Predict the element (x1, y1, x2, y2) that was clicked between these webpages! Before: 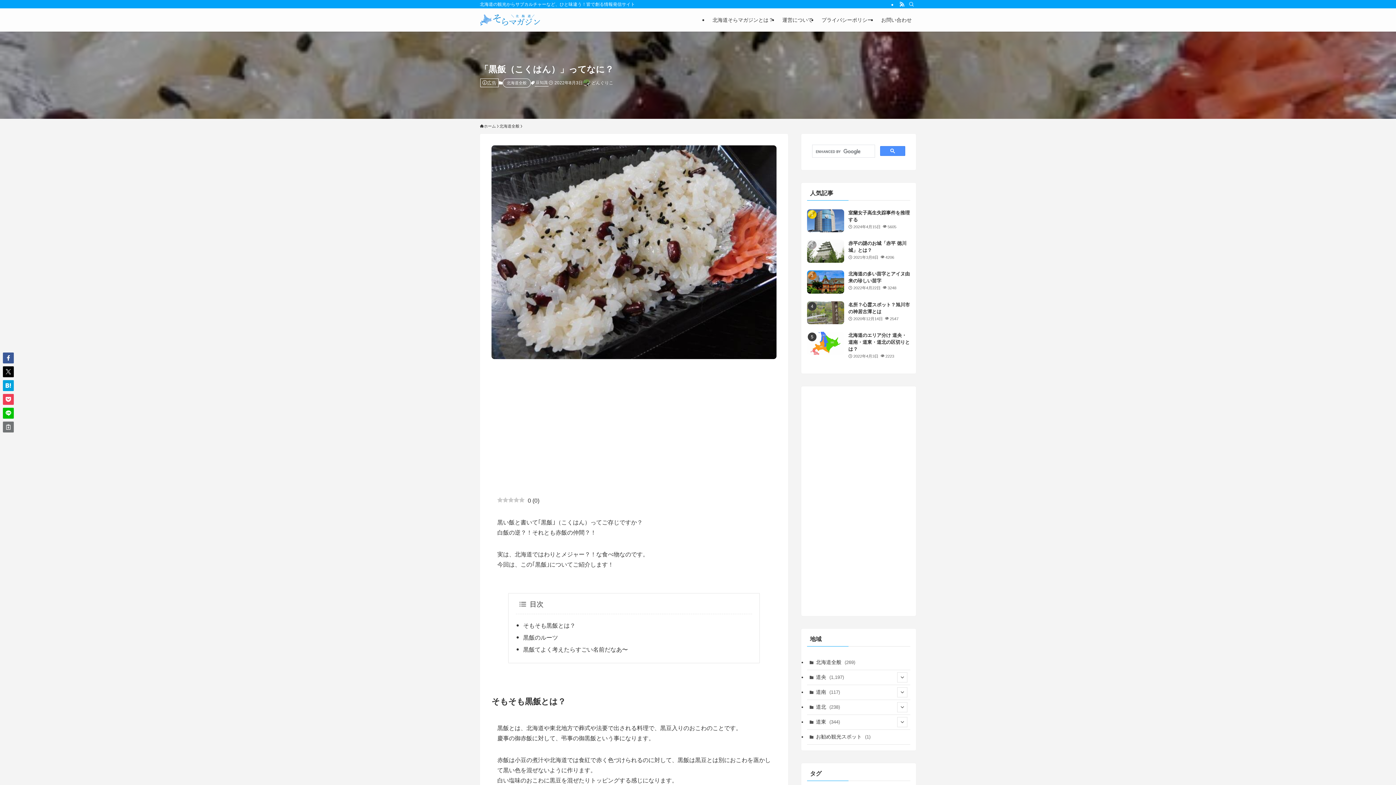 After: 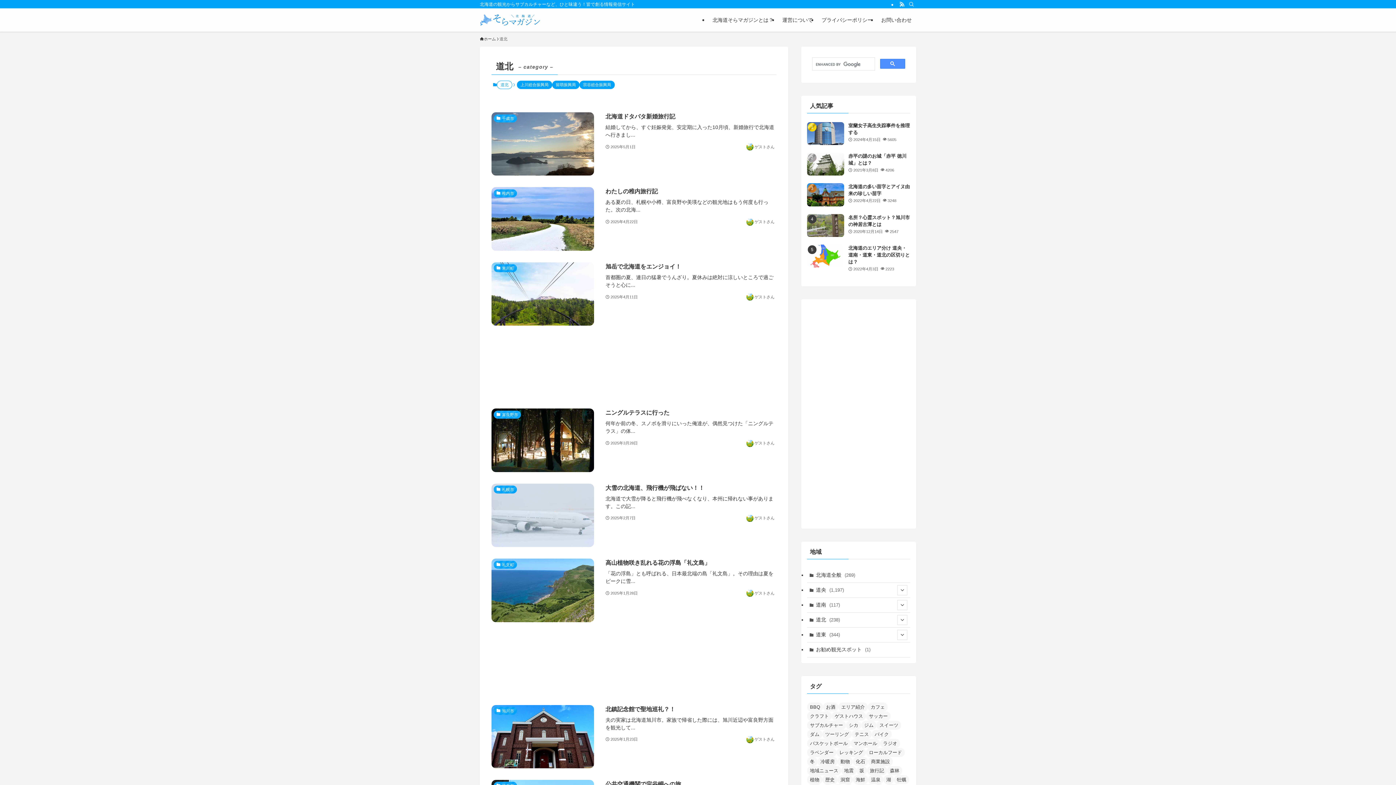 Action: label: 道北 (238) bbox: (807, 700, 910, 715)